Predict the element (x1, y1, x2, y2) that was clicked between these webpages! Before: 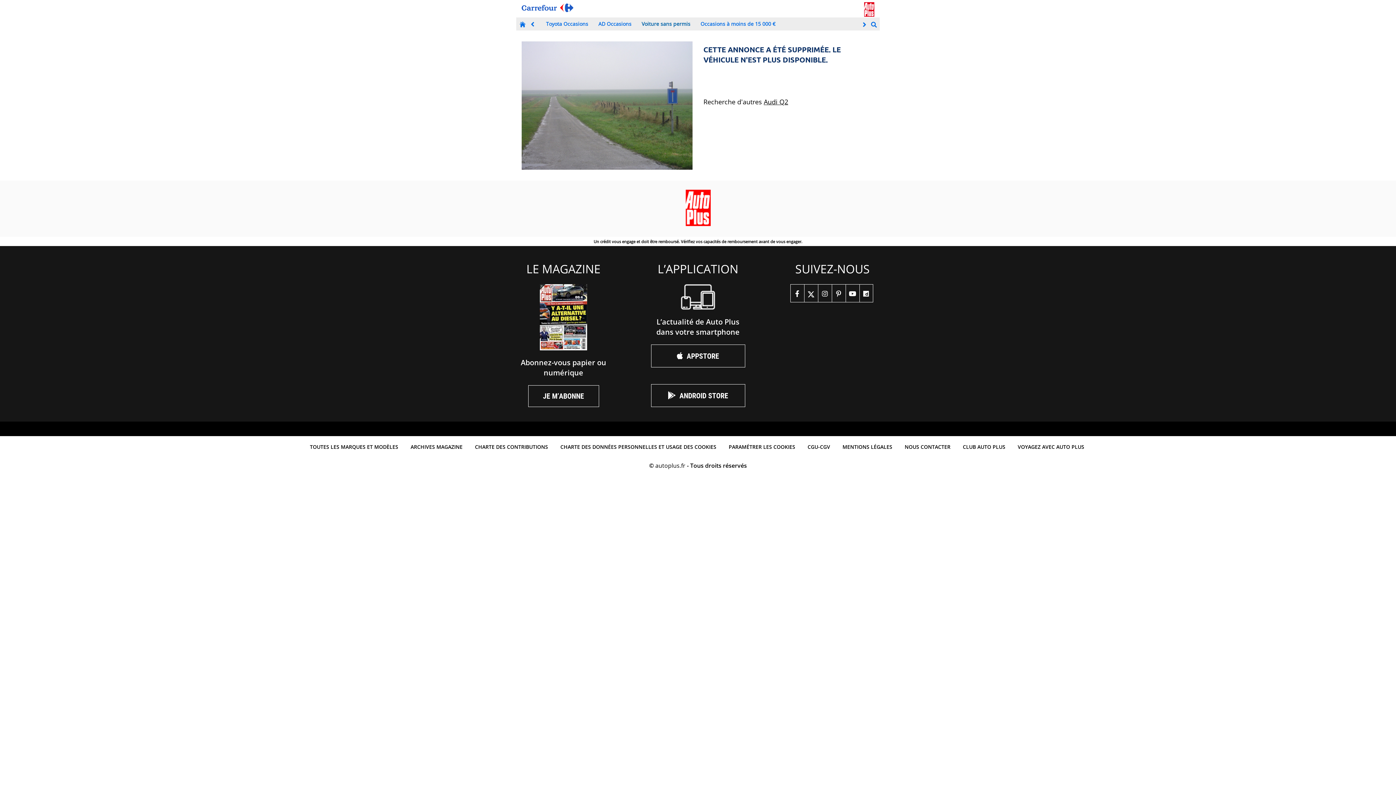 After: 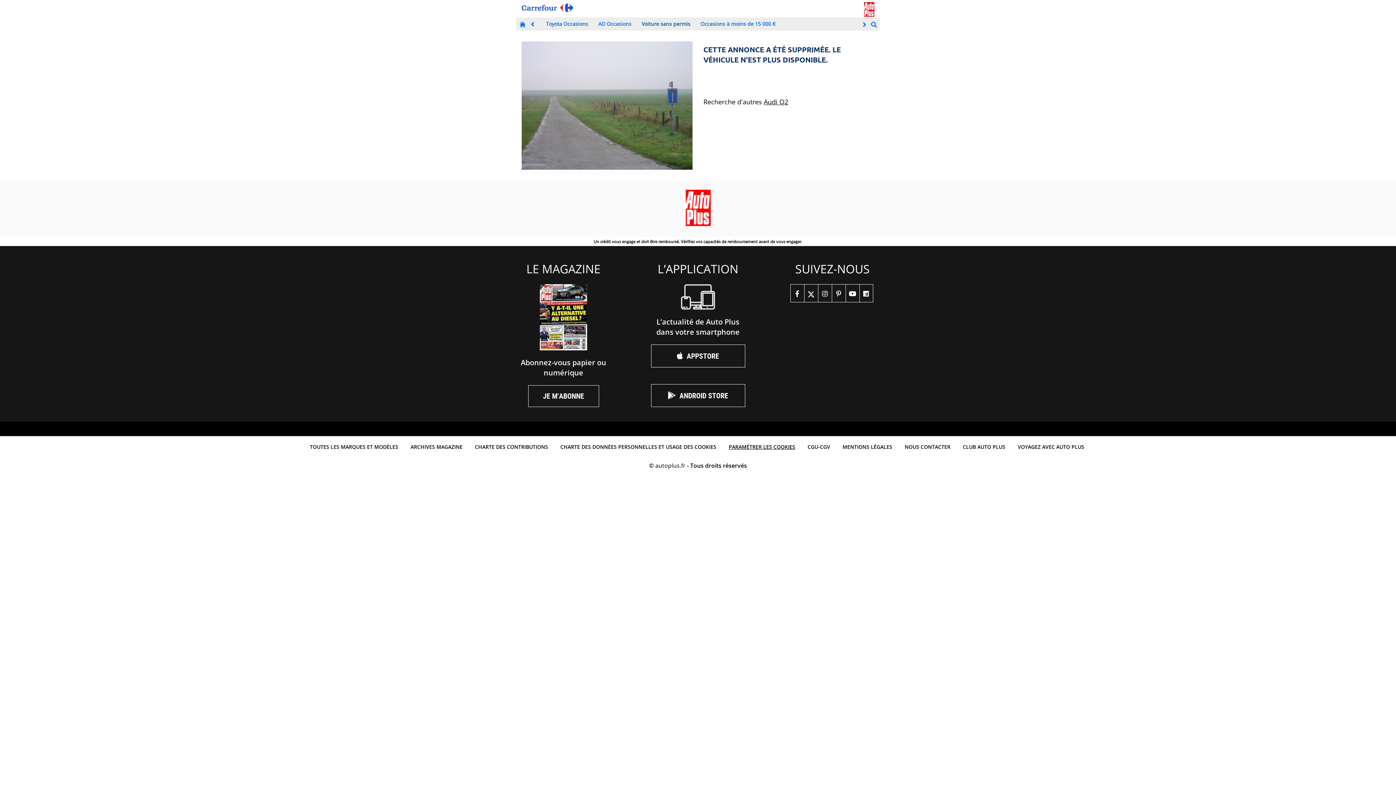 Action: label: PARAMÉTRER LES COOKIES bbox: (725, 439, 799, 454)